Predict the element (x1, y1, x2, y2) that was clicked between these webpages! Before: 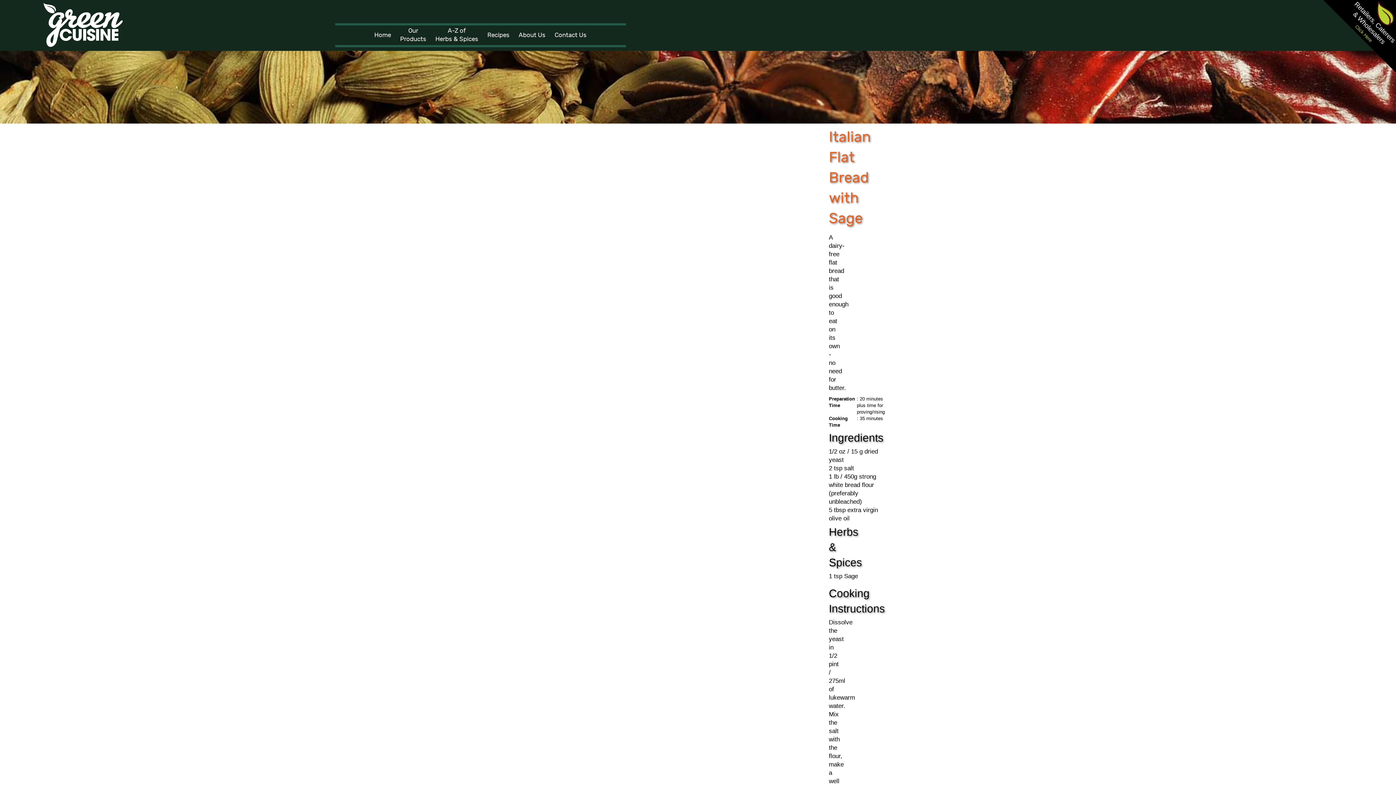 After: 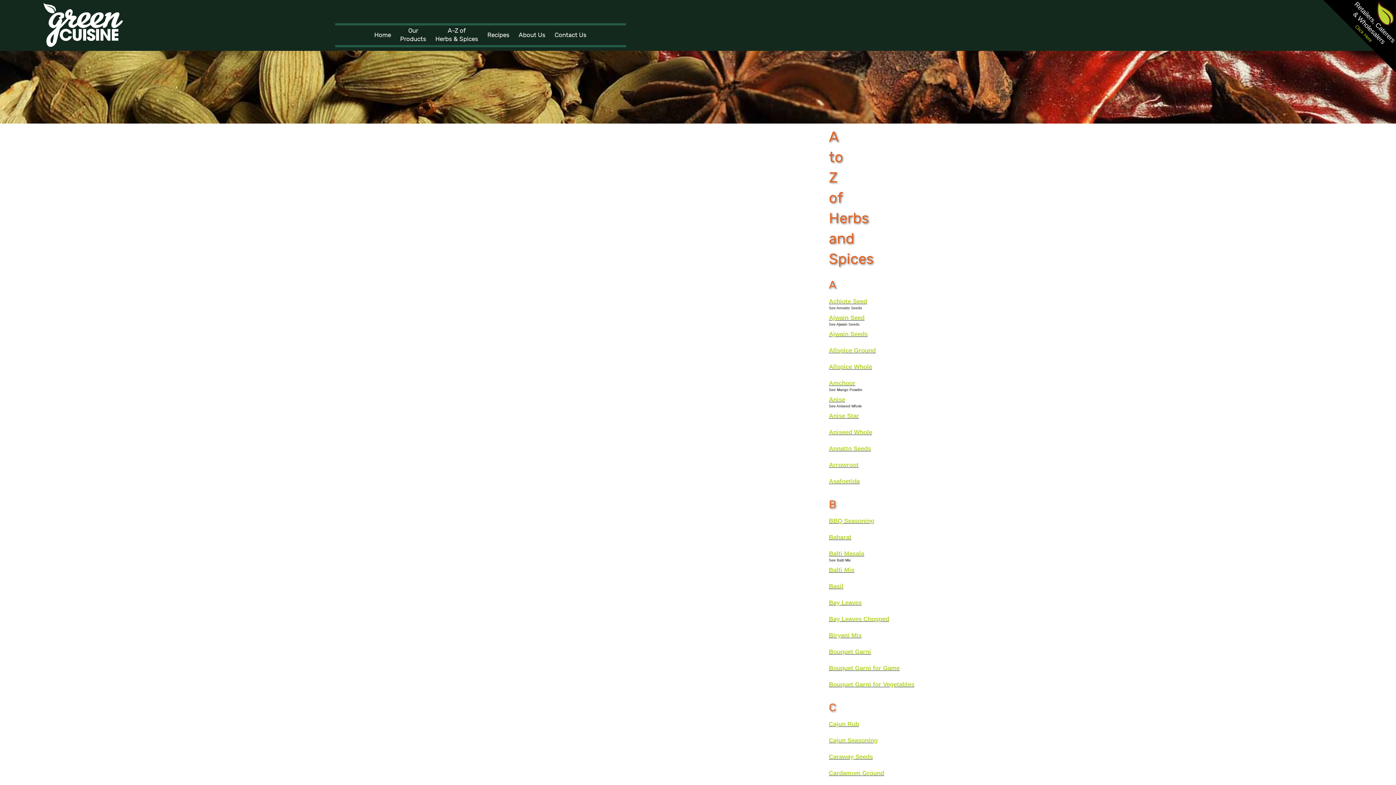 Action: label: A-Z of
Herbs & Spices bbox: (435, 26, 478, 43)